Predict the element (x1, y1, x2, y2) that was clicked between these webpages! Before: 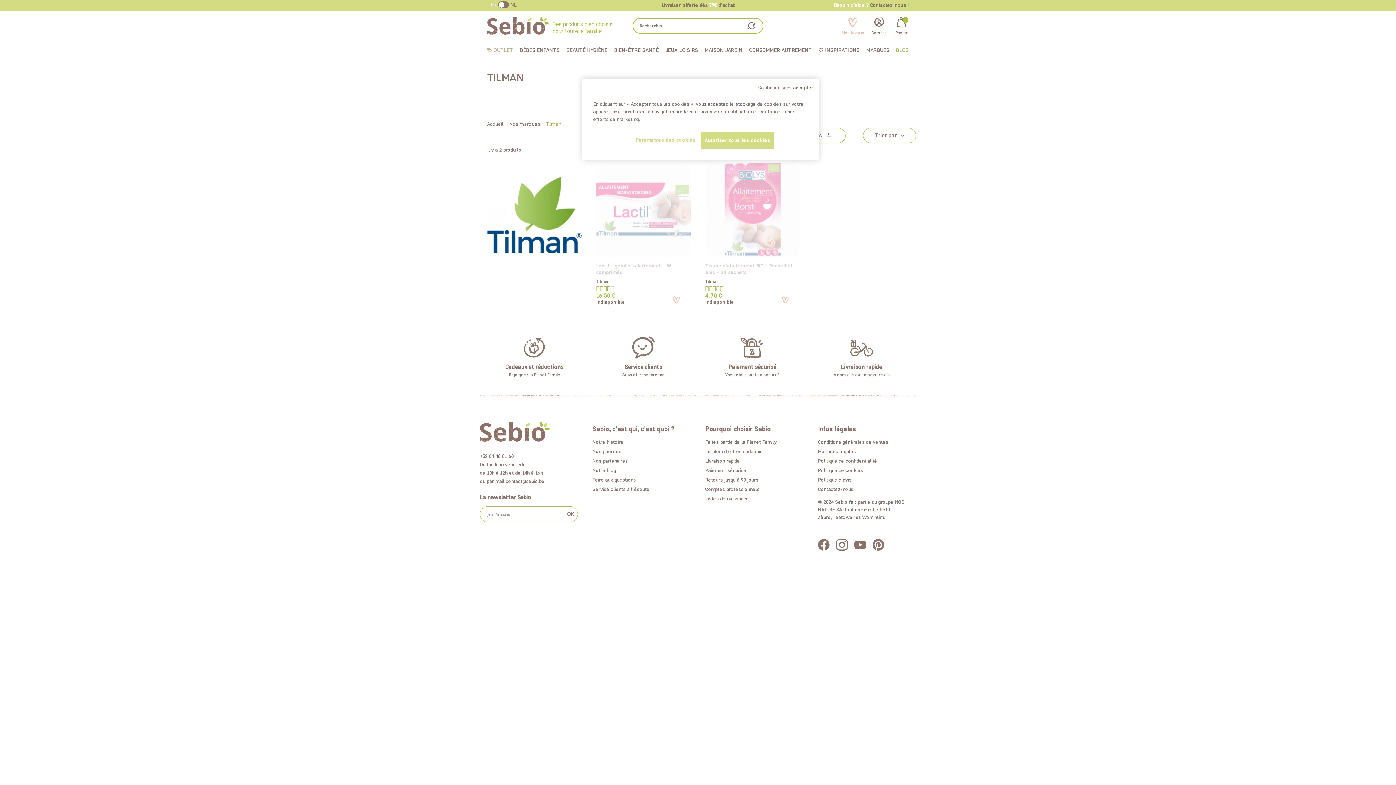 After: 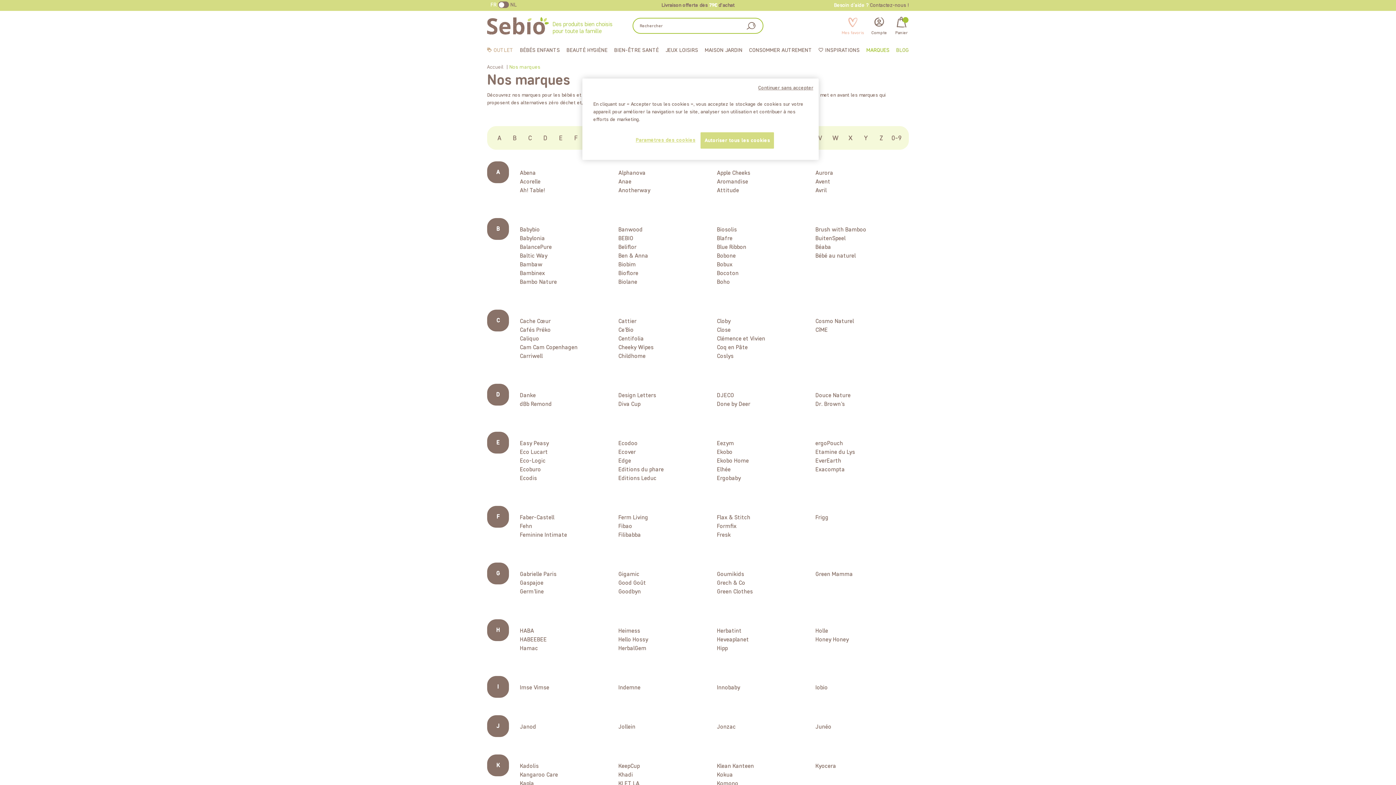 Action: label: Nos marques  bbox: (509, 121, 541, 127)